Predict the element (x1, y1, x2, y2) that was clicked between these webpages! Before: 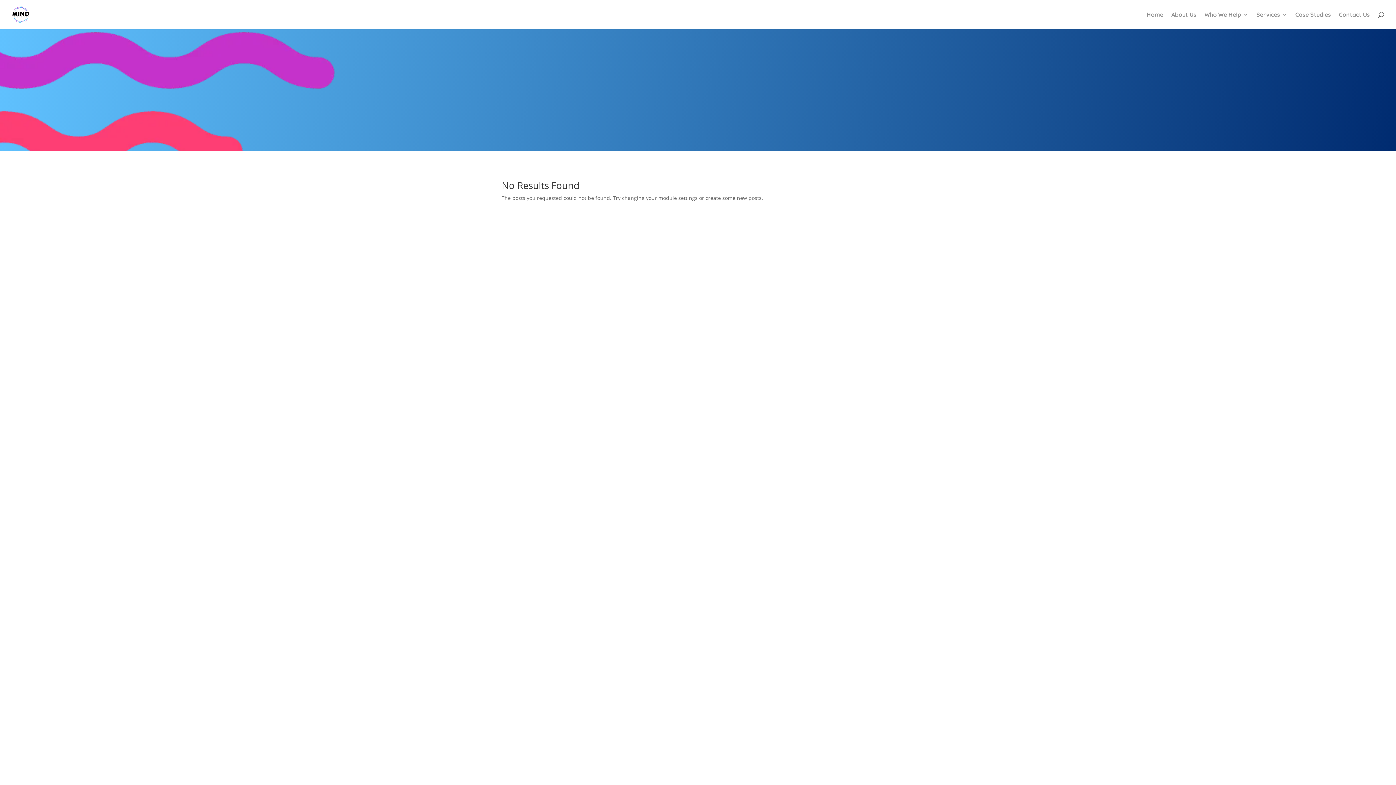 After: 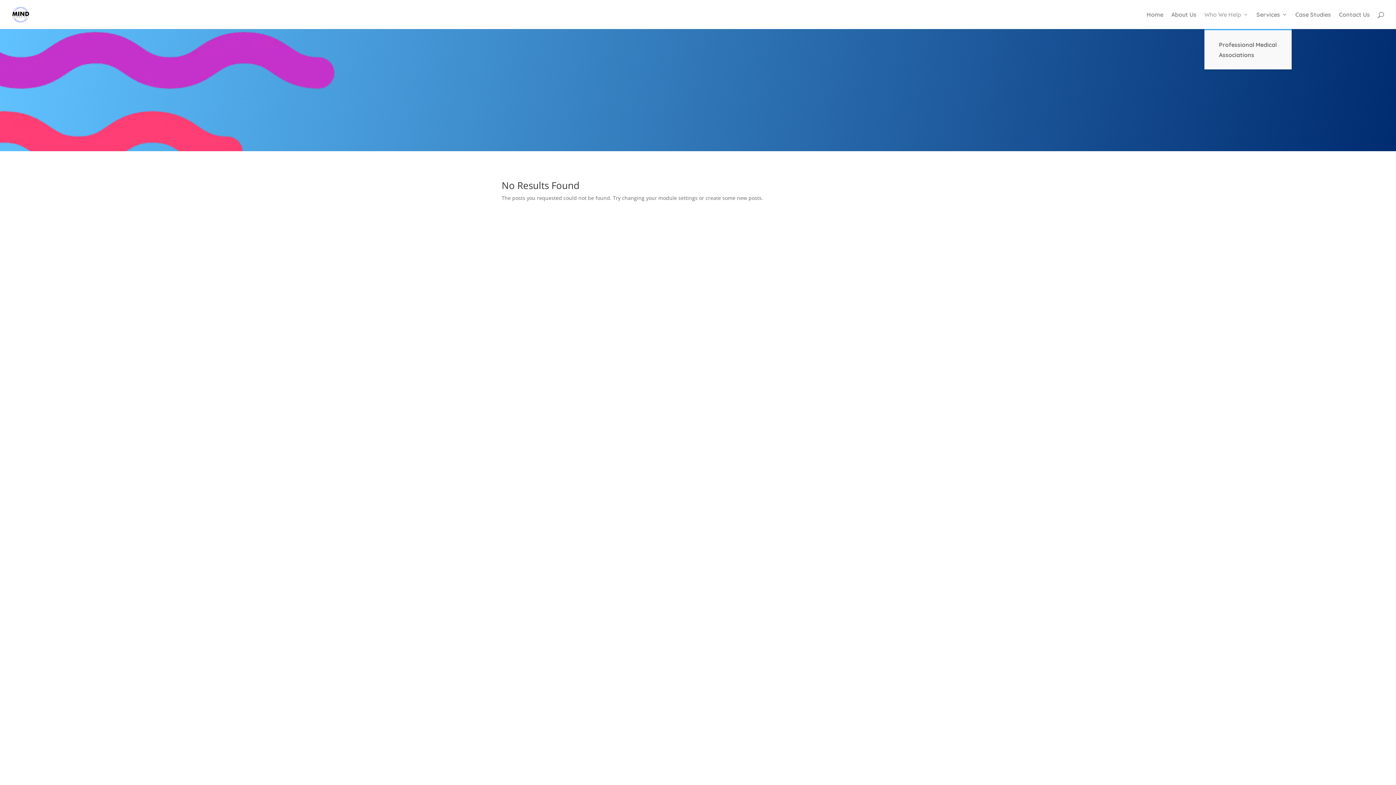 Action: label: Who We Help bbox: (1204, 12, 1248, 29)